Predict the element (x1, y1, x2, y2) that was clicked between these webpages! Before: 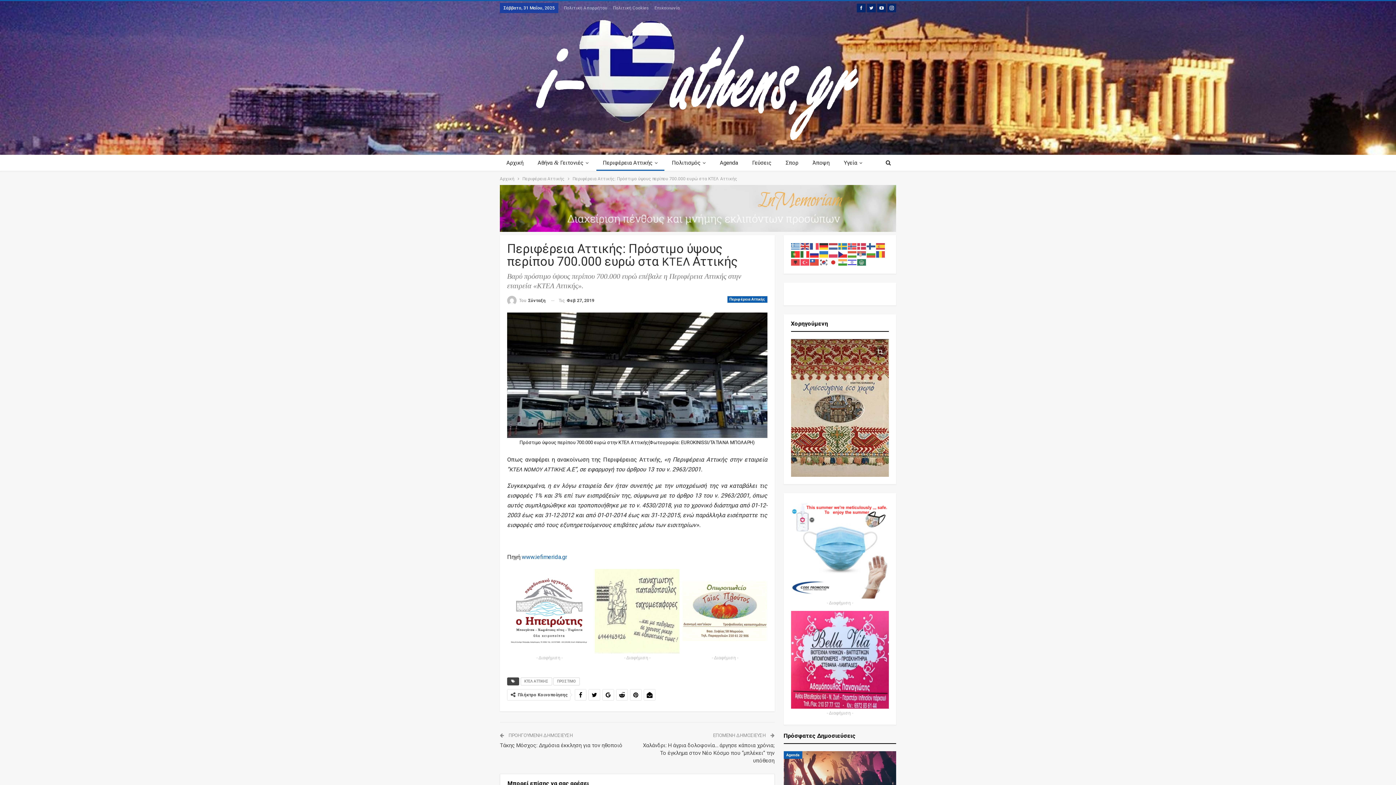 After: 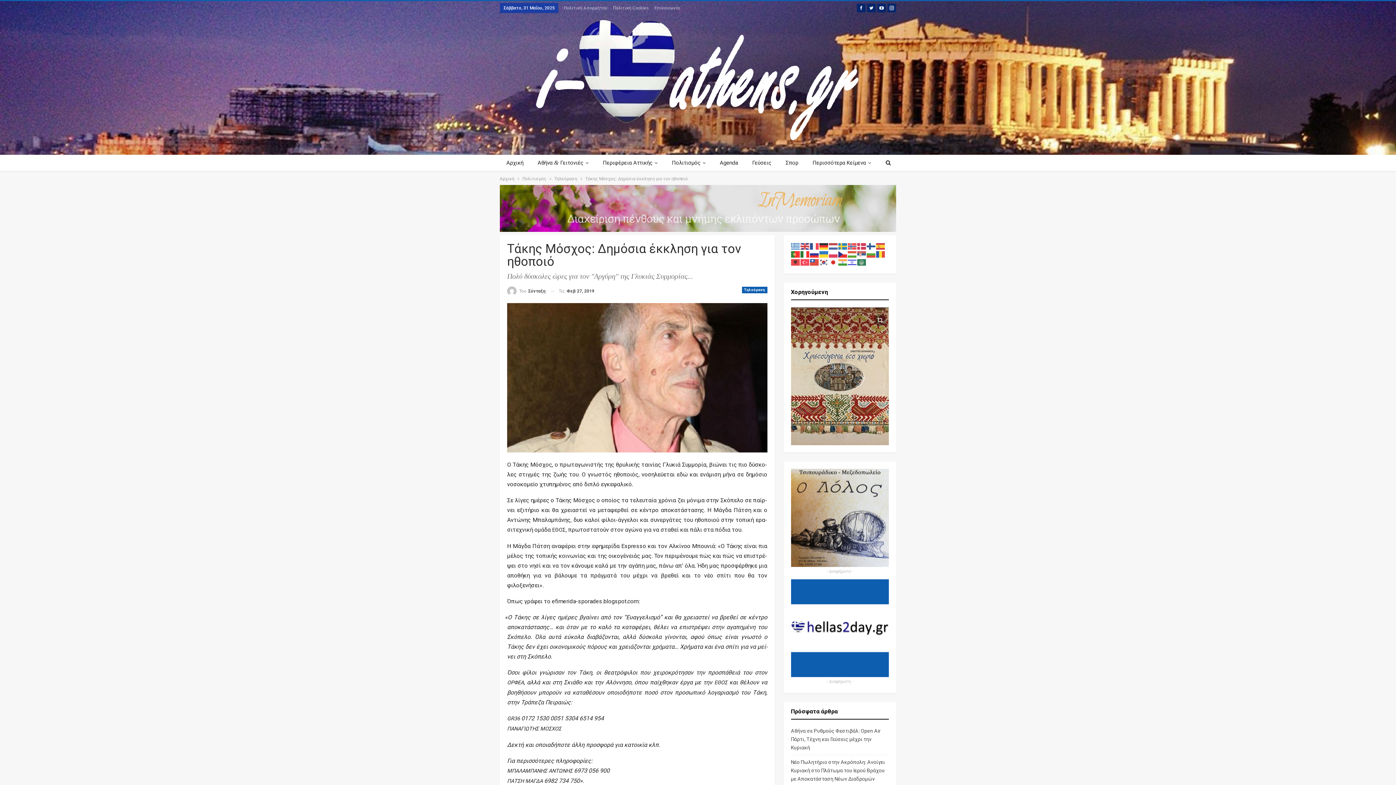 Action: label: Τάκης Μόσχος: Δημόσια έκκληση για τον ηθοποιό bbox: (500, 742, 622, 749)